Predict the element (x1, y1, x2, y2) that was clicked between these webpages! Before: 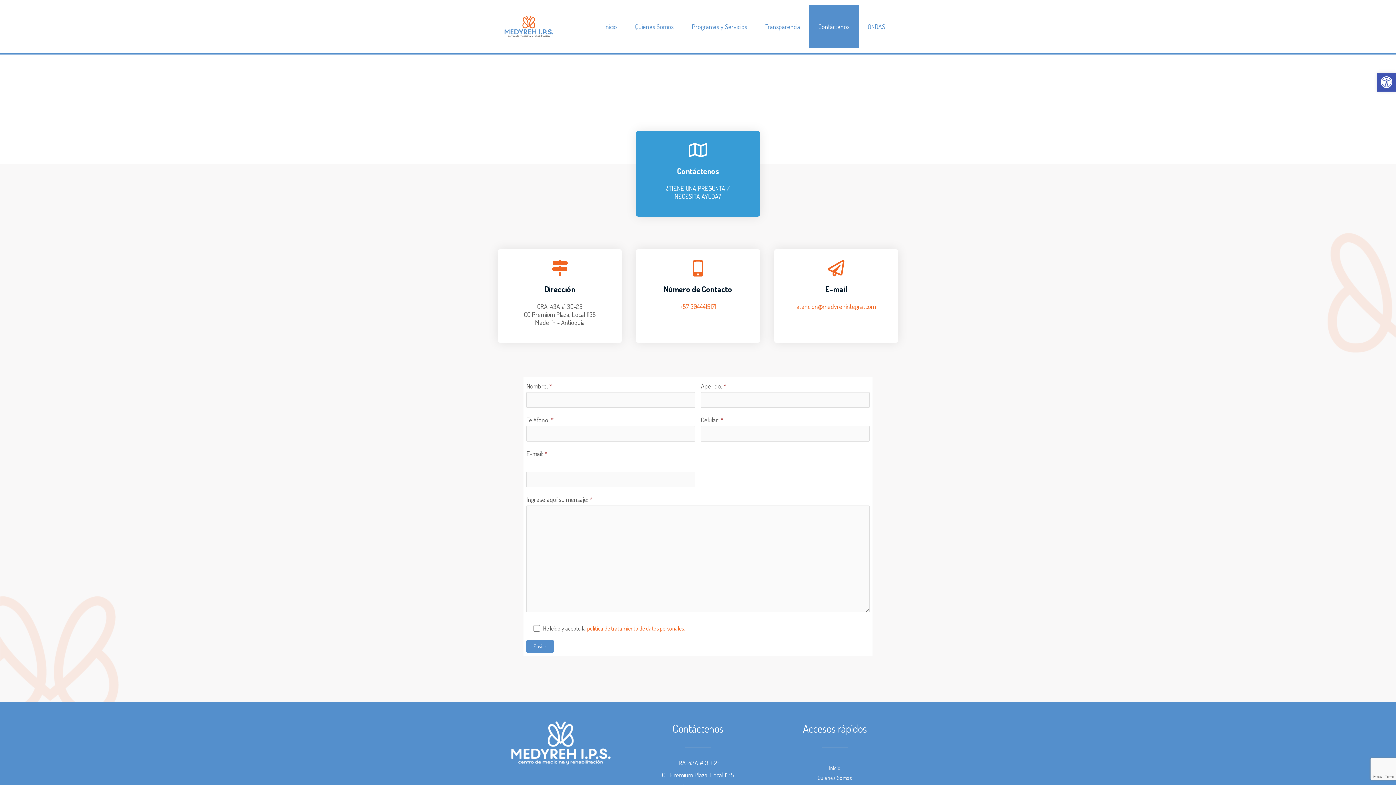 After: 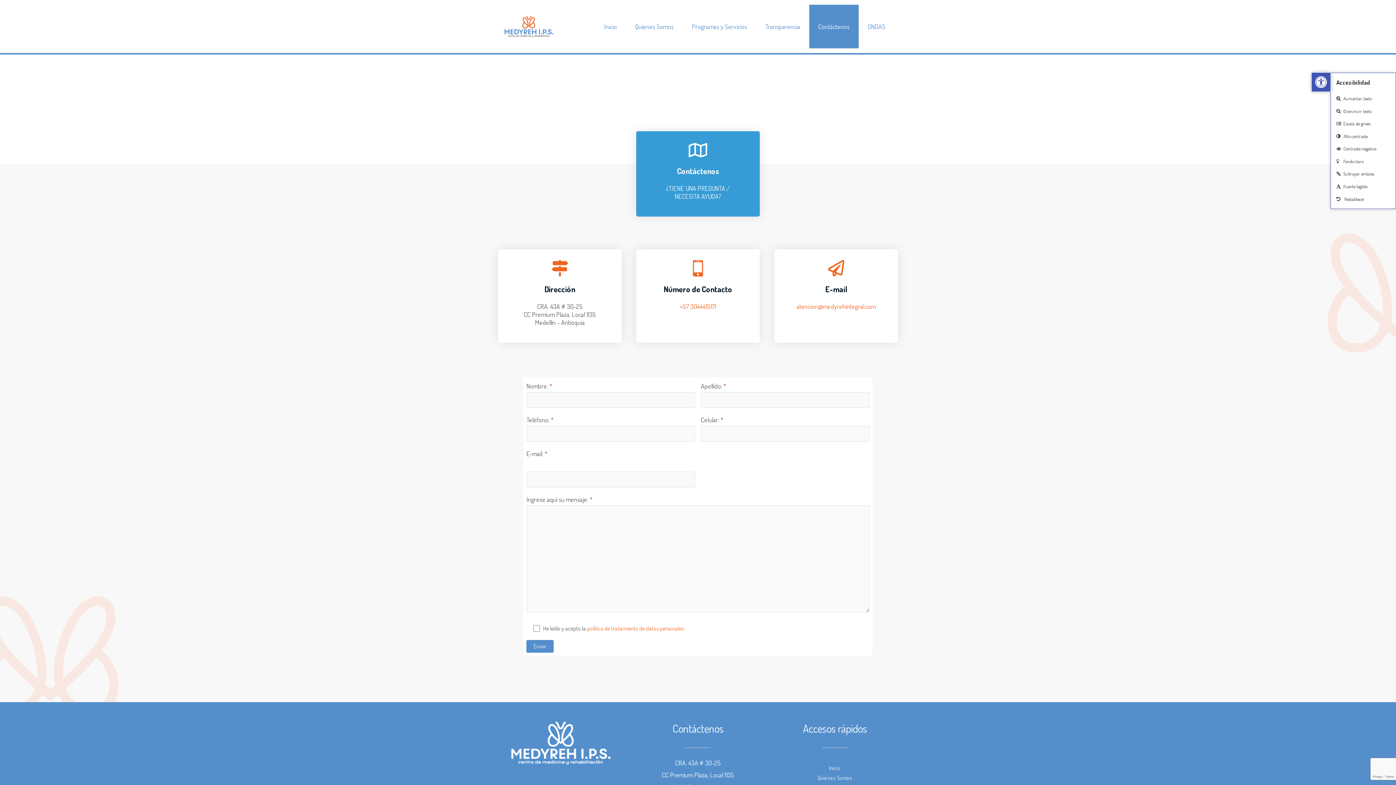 Action: label: Abrir barra de herramientas bbox: (1377, 72, 1396, 91)